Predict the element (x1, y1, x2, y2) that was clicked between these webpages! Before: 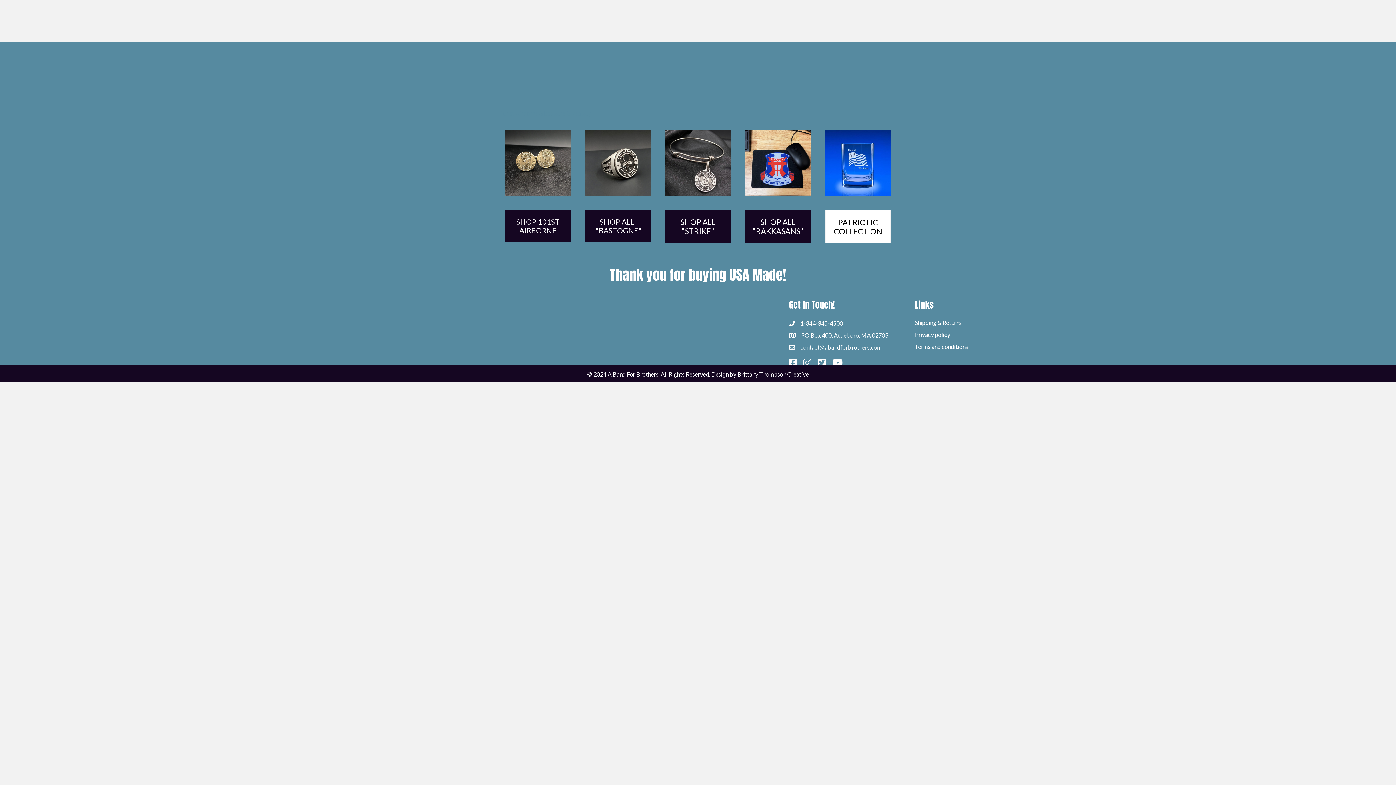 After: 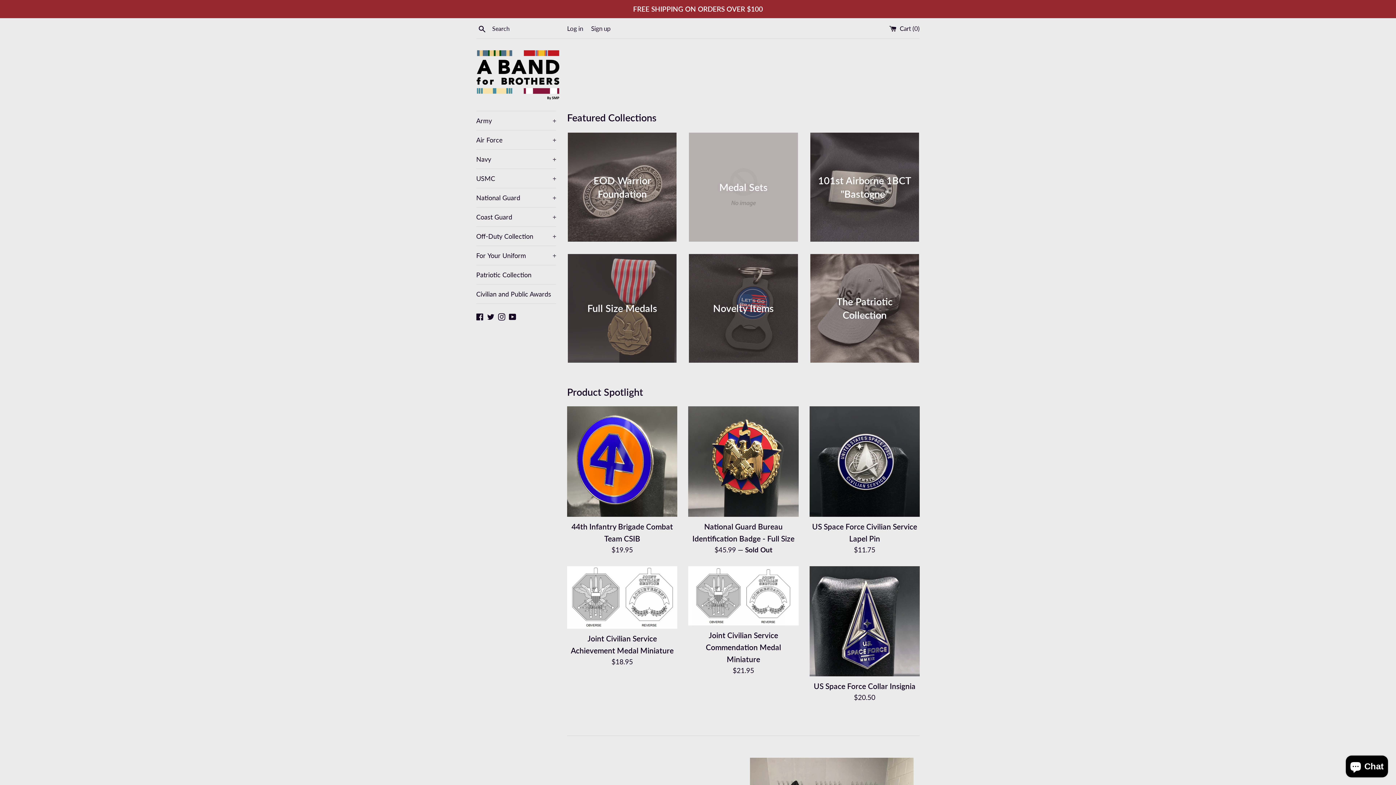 Action: bbox: (732, 9, 758, 25) label: SHOP